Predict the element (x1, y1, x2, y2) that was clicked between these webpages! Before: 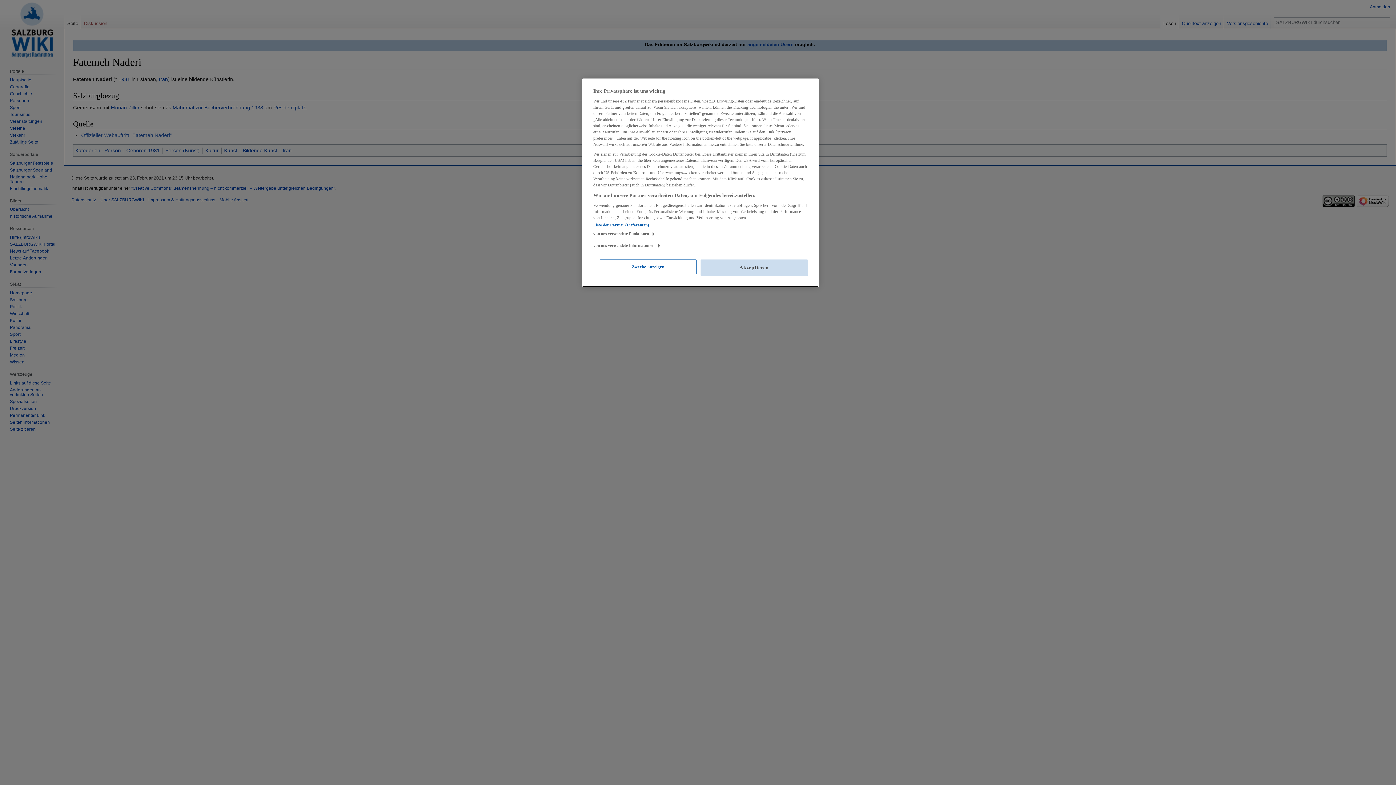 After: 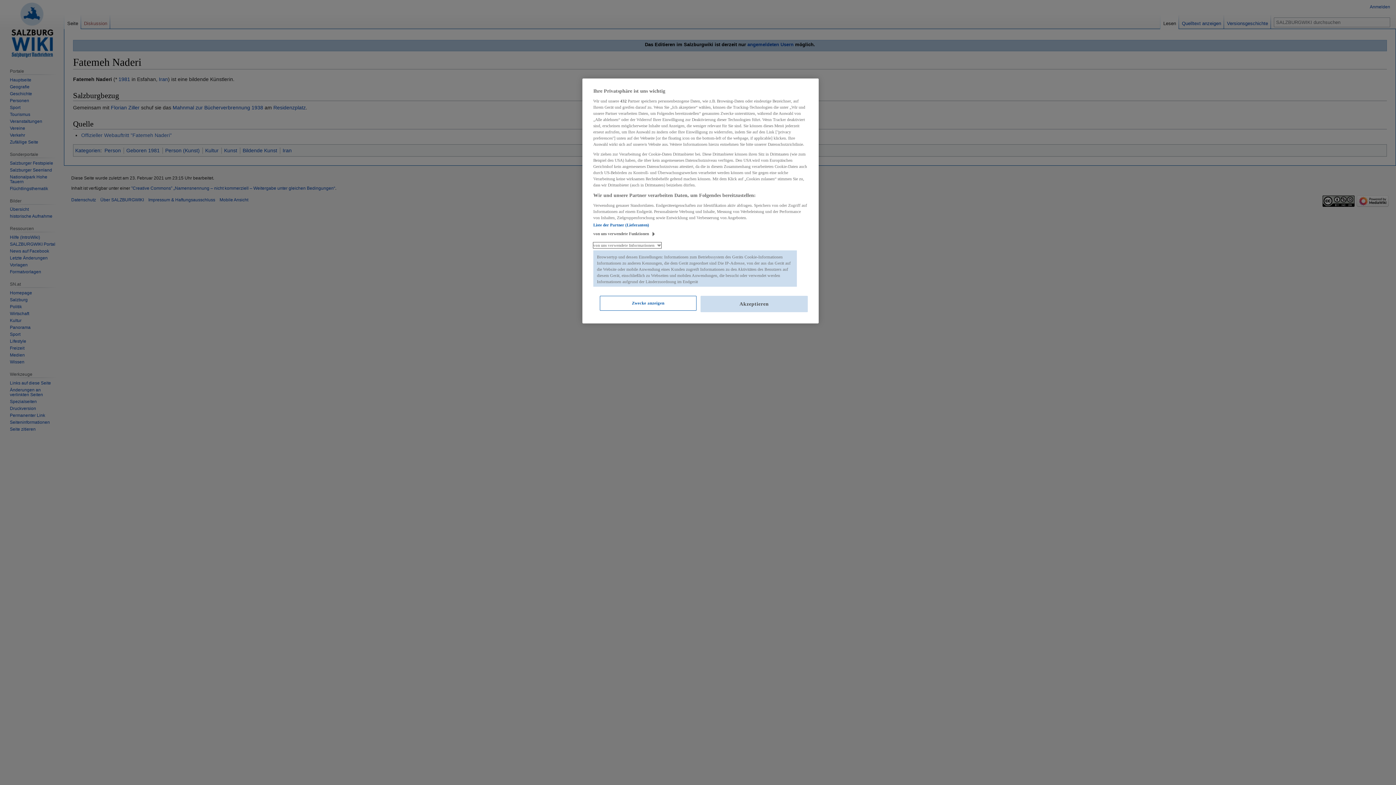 Action: label: von uns verwendete Informationen bbox: (593, 242, 661, 248)